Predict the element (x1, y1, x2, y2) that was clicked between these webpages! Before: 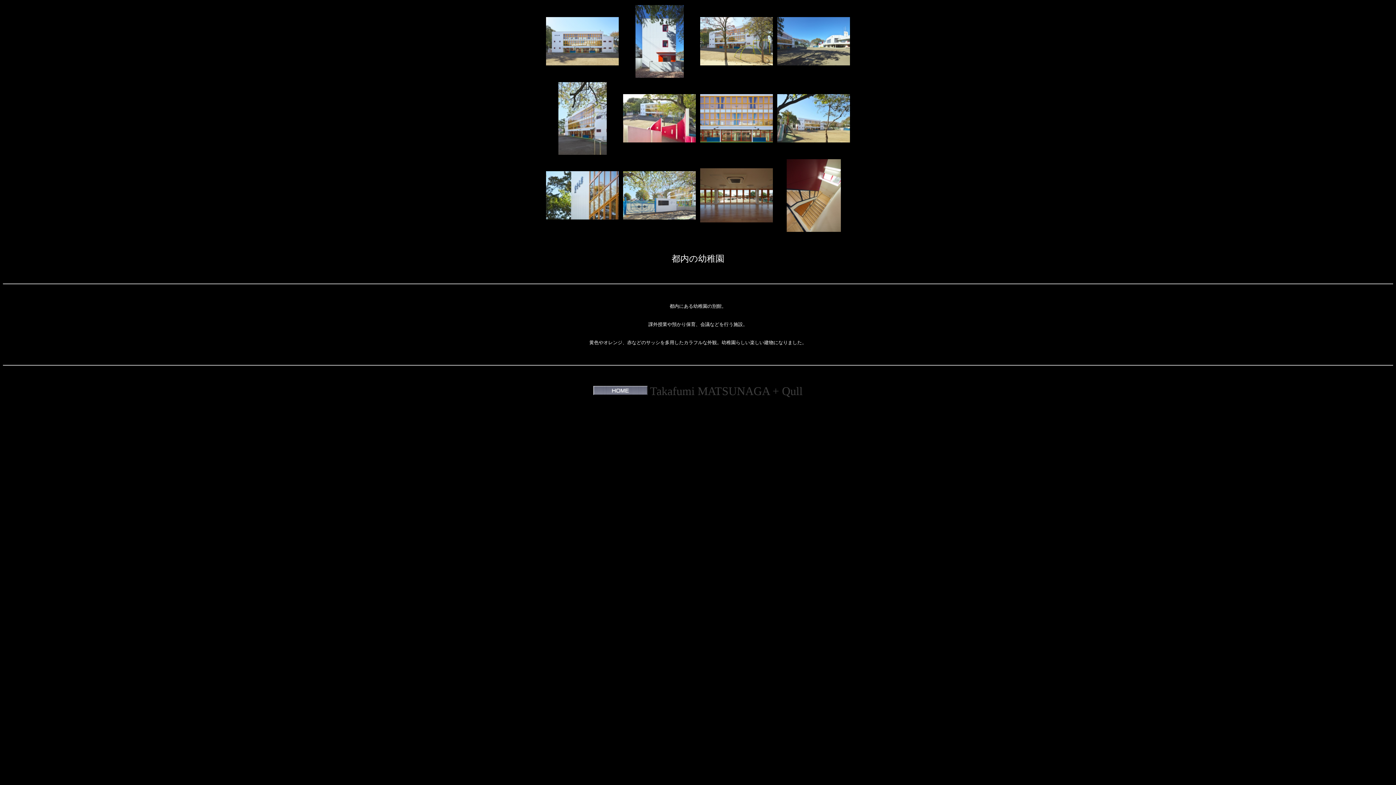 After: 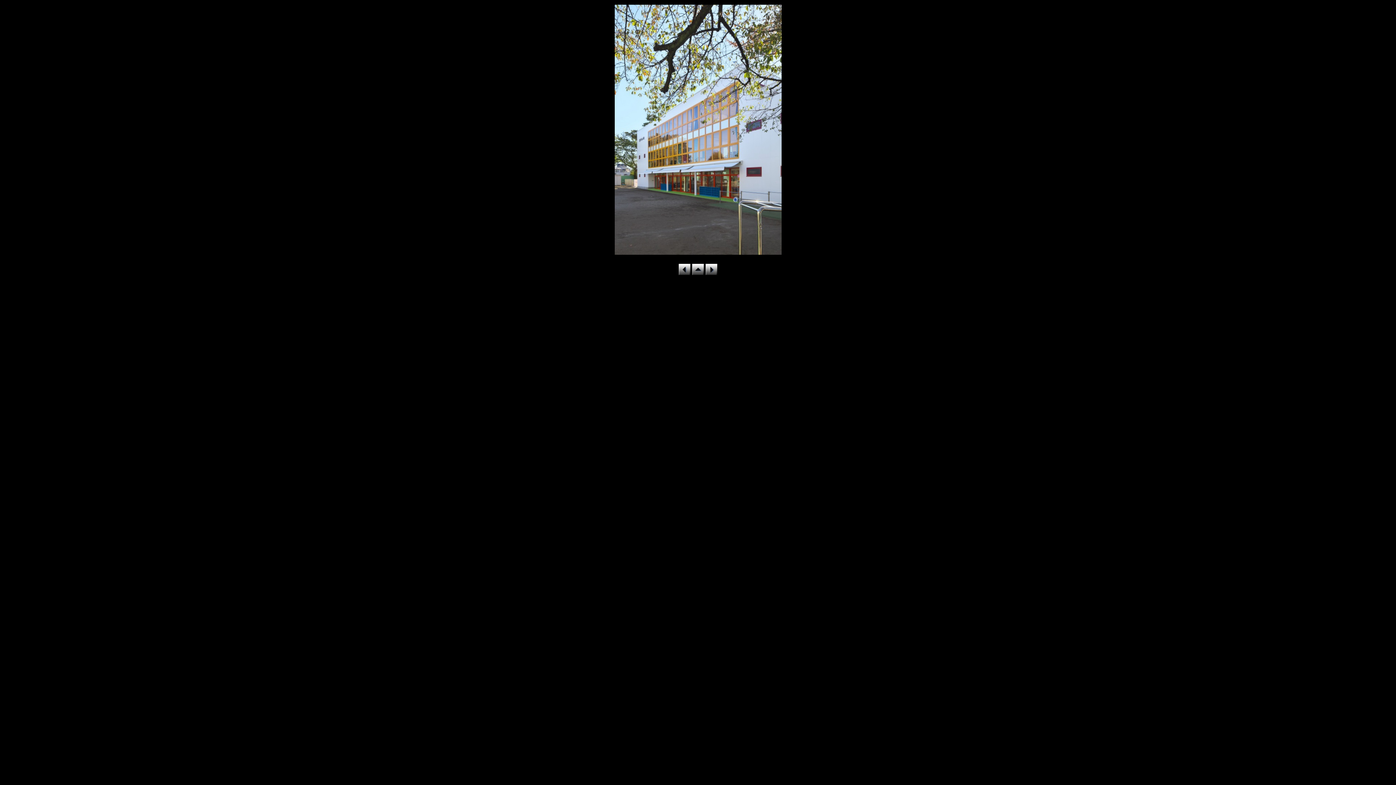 Action: bbox: (558, 150, 607, 156)